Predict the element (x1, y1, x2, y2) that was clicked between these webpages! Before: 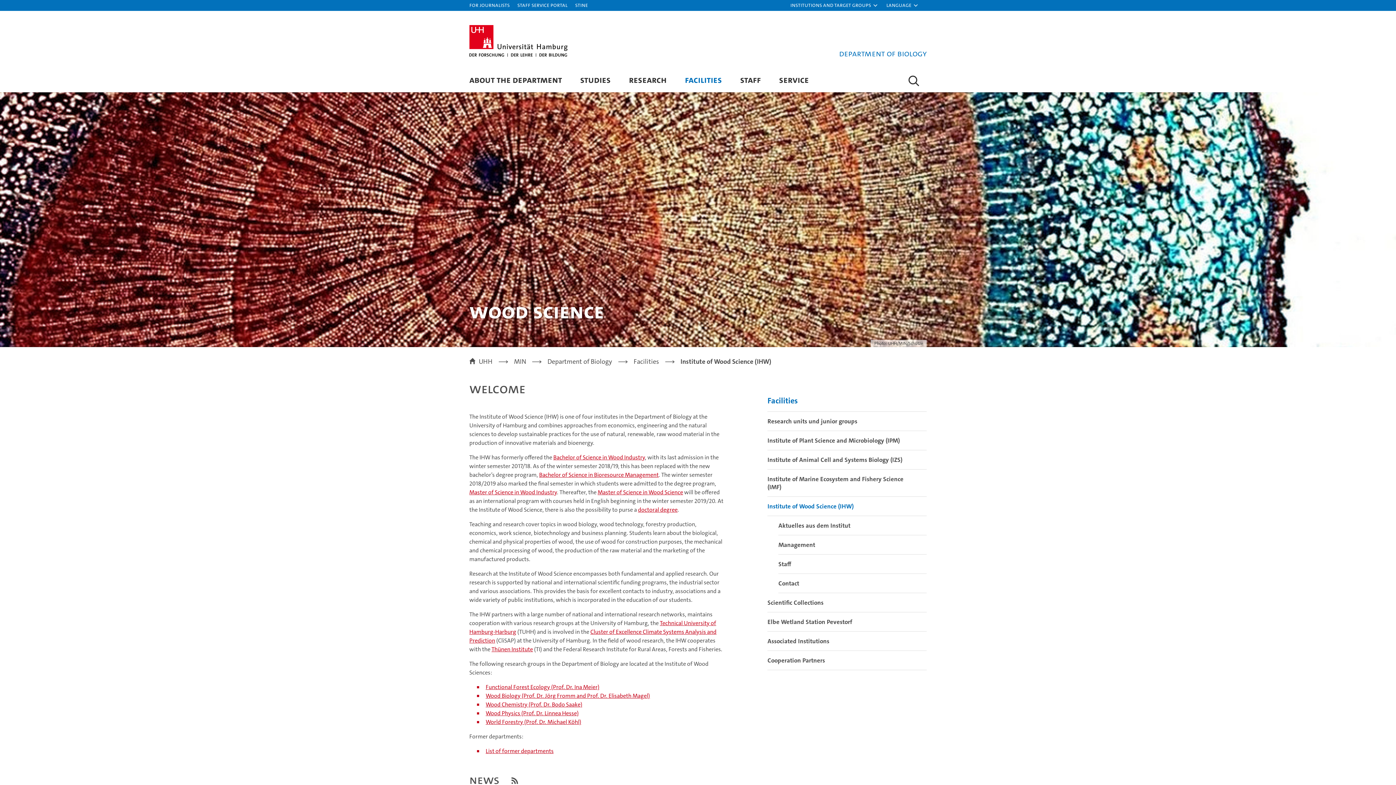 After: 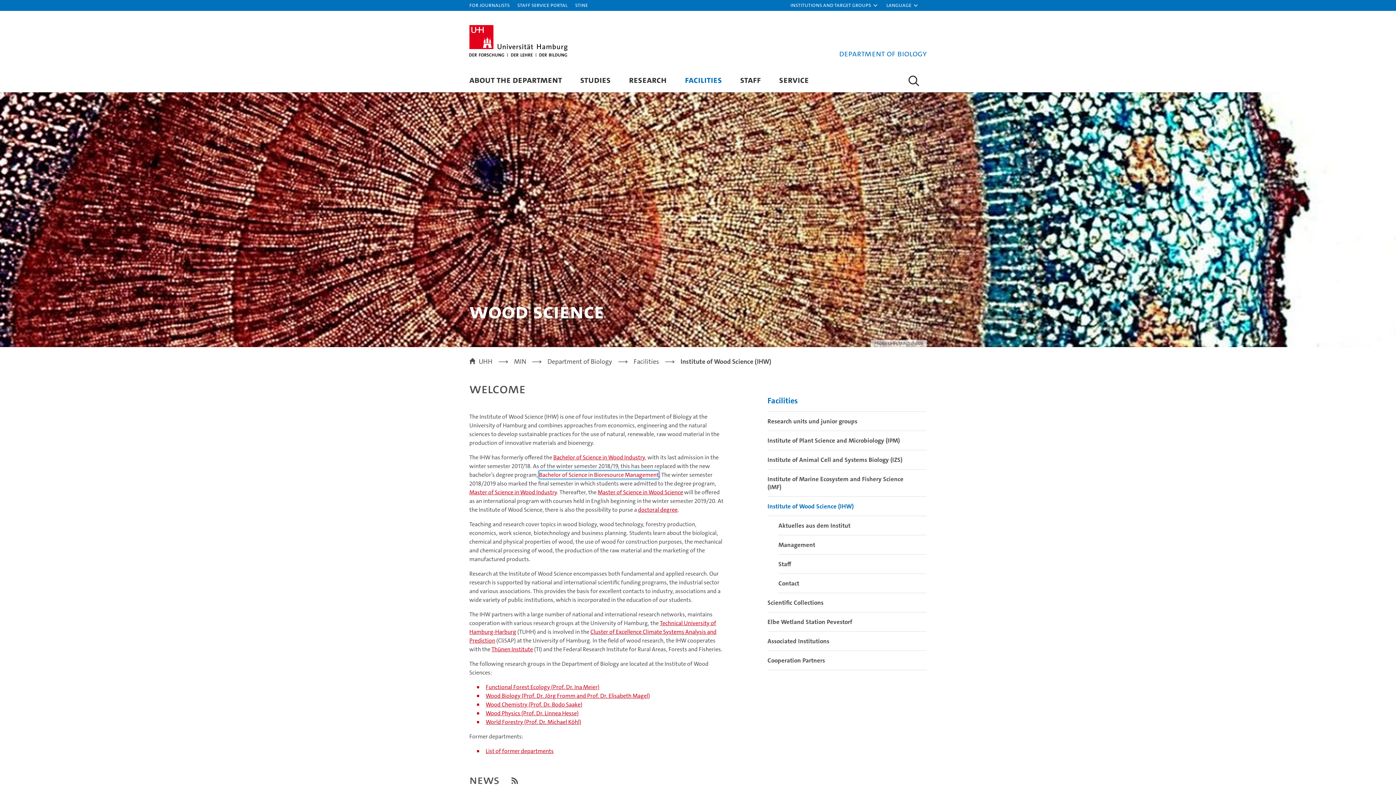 Action: bbox: (539, 471, 658, 478) label: Bachelor of Science in Bioresource Management